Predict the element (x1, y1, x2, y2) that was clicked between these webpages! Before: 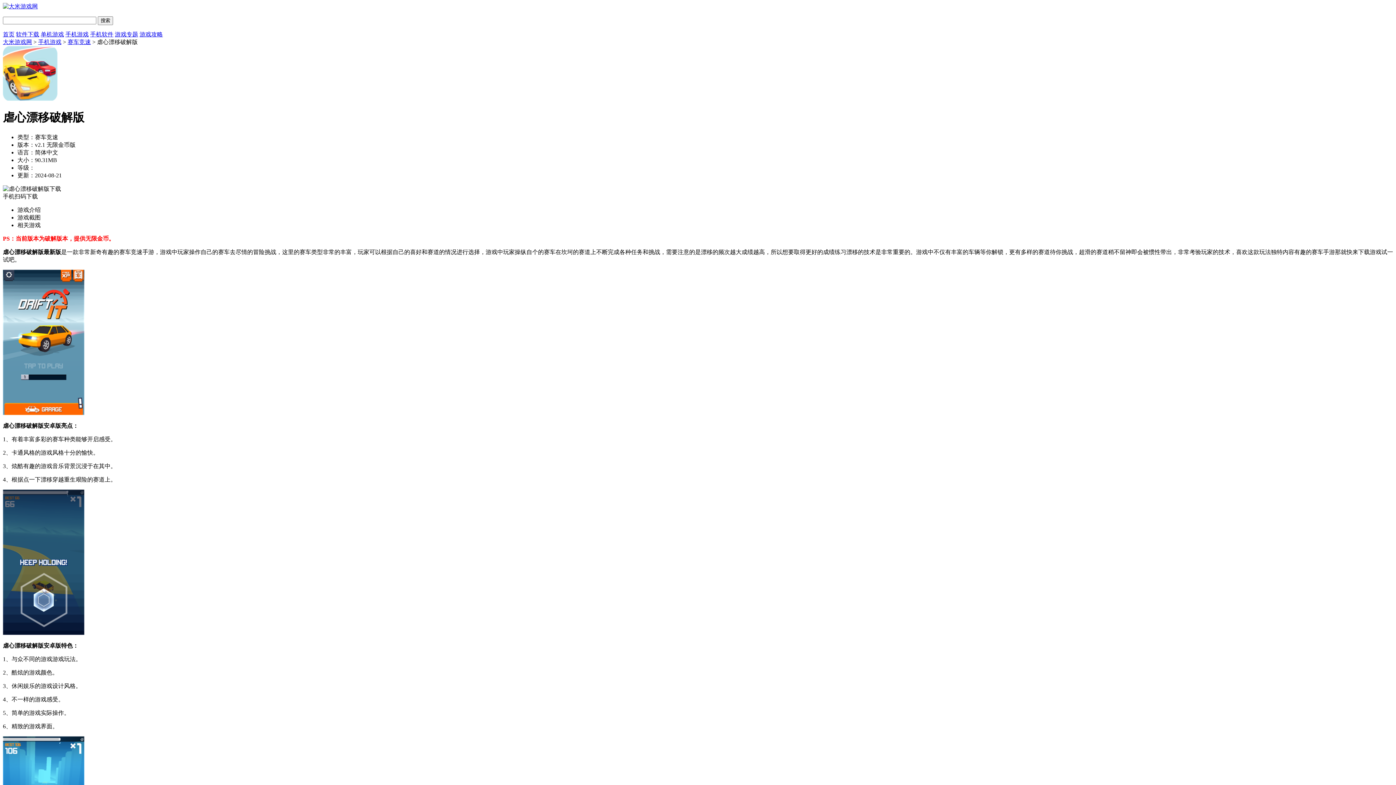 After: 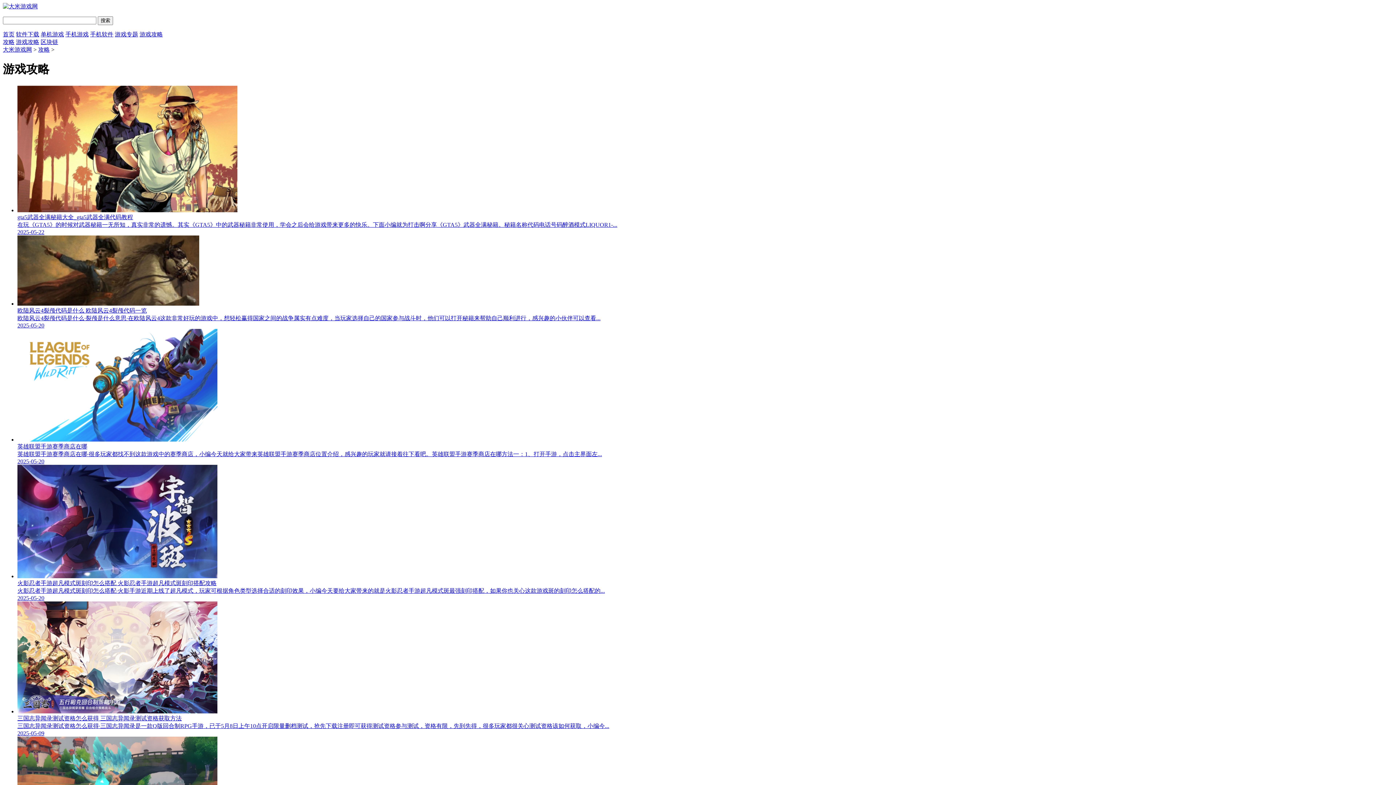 Action: label: 游戏攻略 bbox: (139, 31, 162, 37)